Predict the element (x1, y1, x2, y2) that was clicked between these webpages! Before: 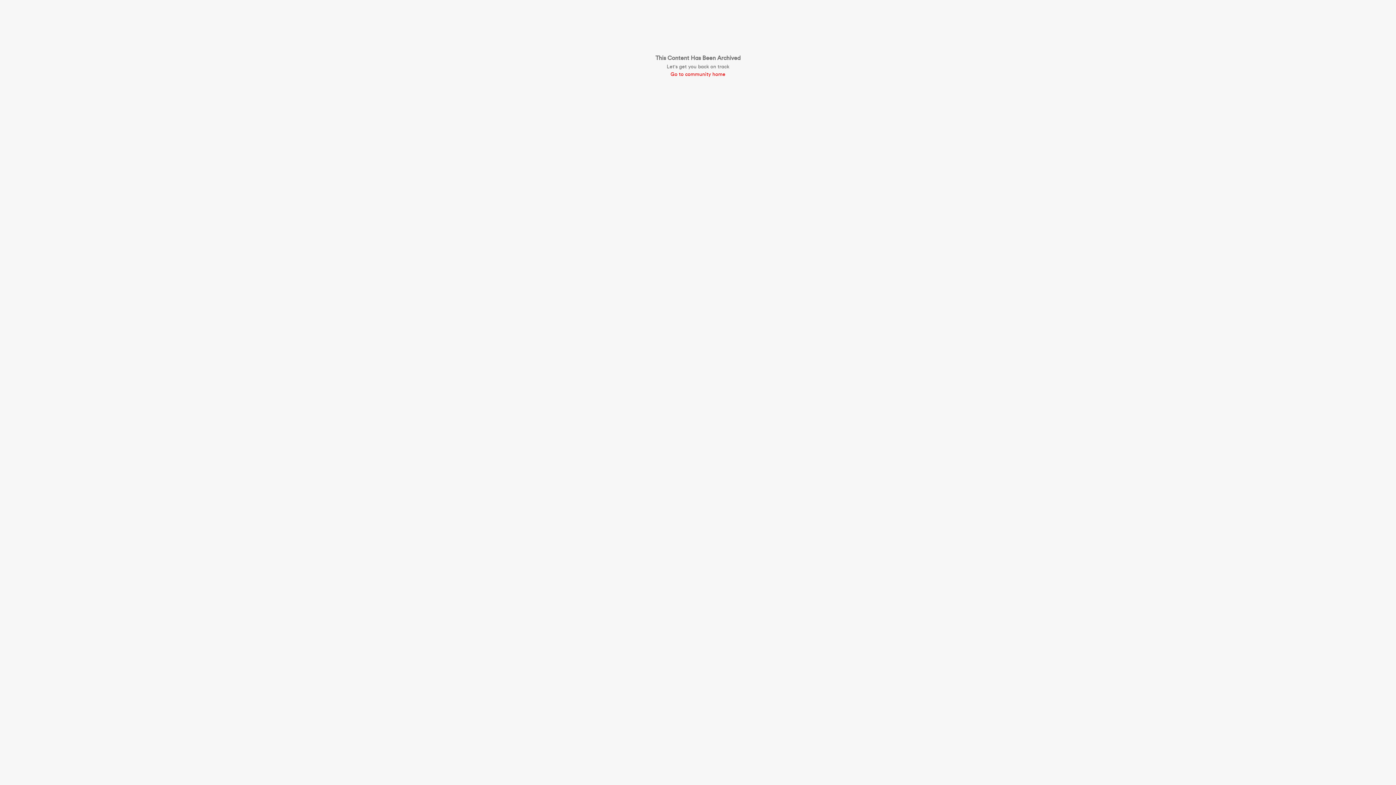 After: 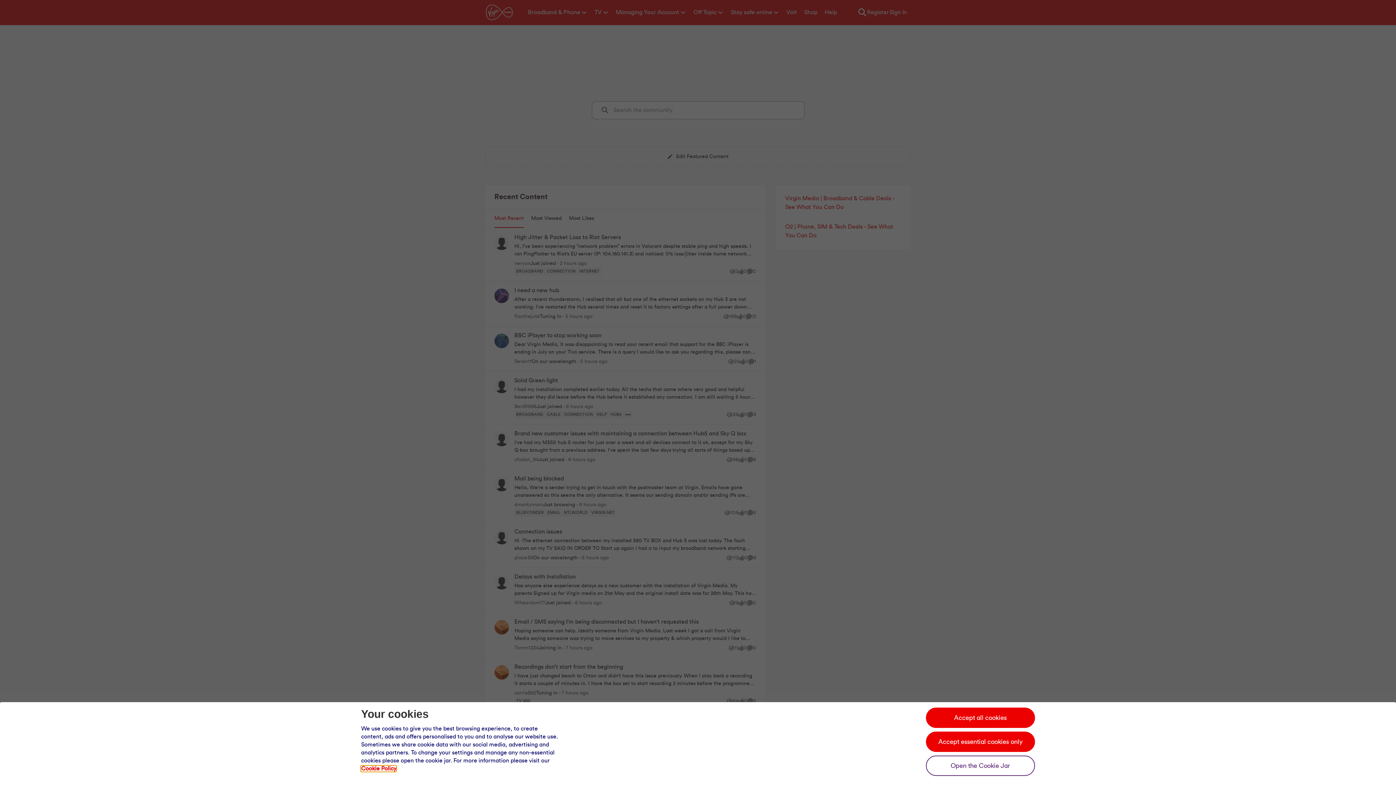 Action: label: Go to community home bbox: (655, 70, 740, 78)